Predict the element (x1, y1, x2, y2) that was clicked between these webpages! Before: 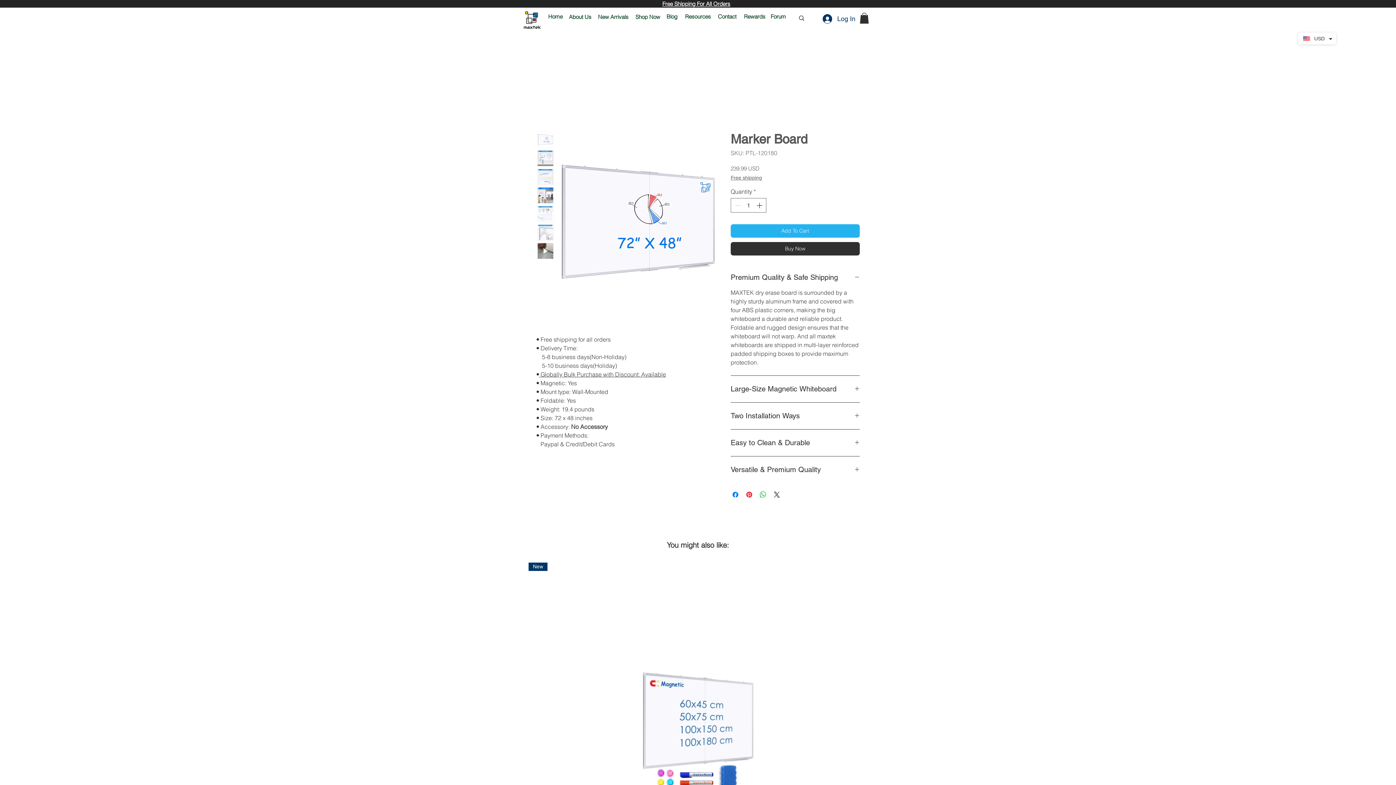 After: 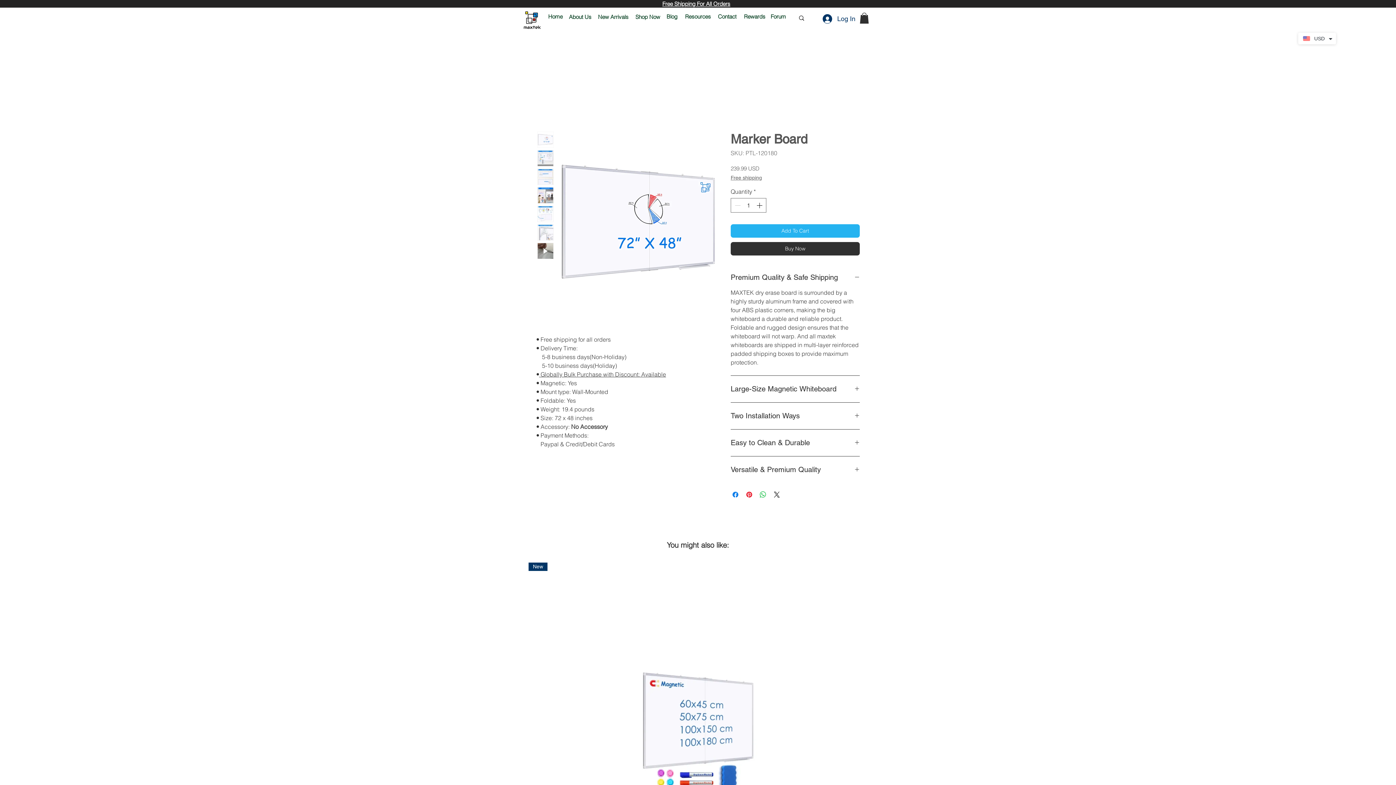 Action: bbox: (537, 205, 553, 222)